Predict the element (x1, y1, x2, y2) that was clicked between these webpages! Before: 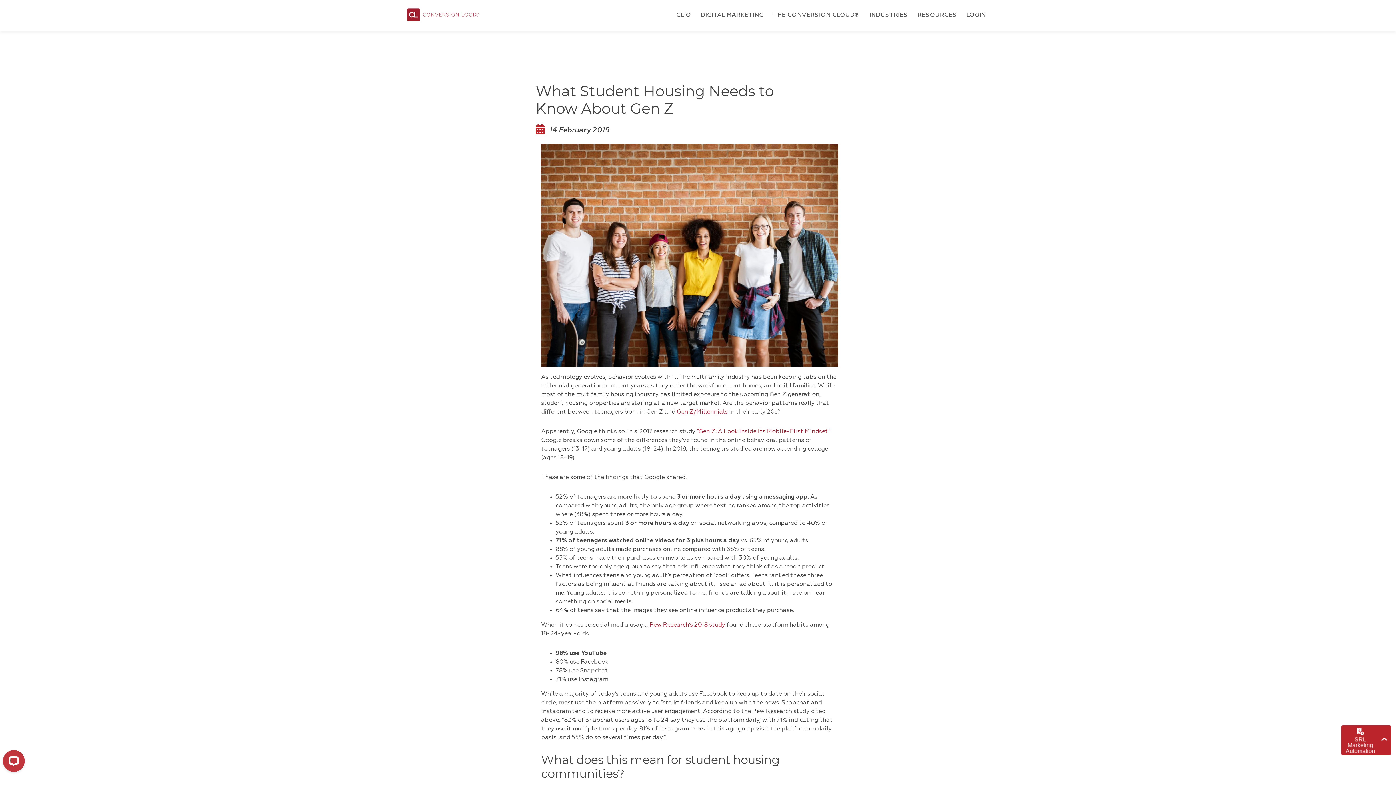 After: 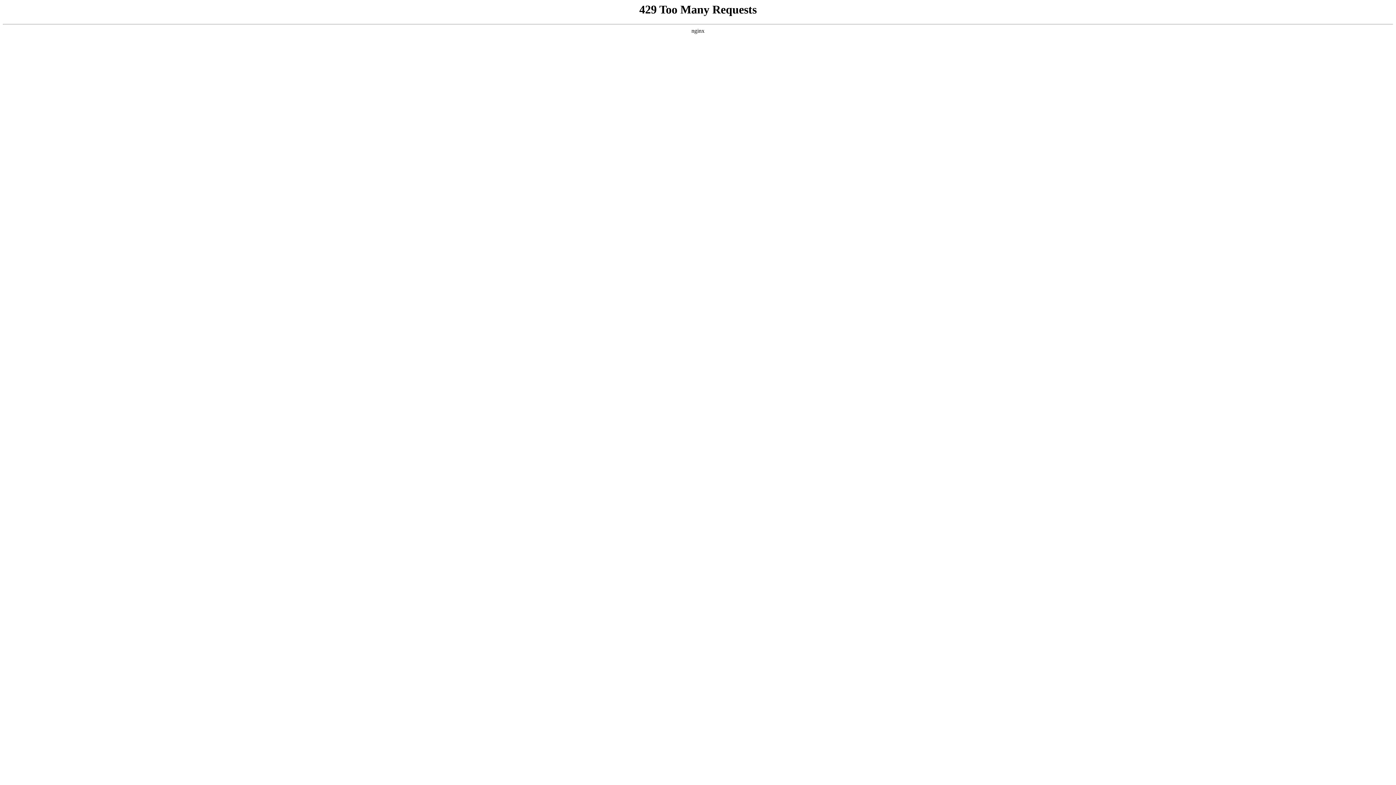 Action: bbox: (649, 622, 725, 628) label: Pew Research’s 2018 study